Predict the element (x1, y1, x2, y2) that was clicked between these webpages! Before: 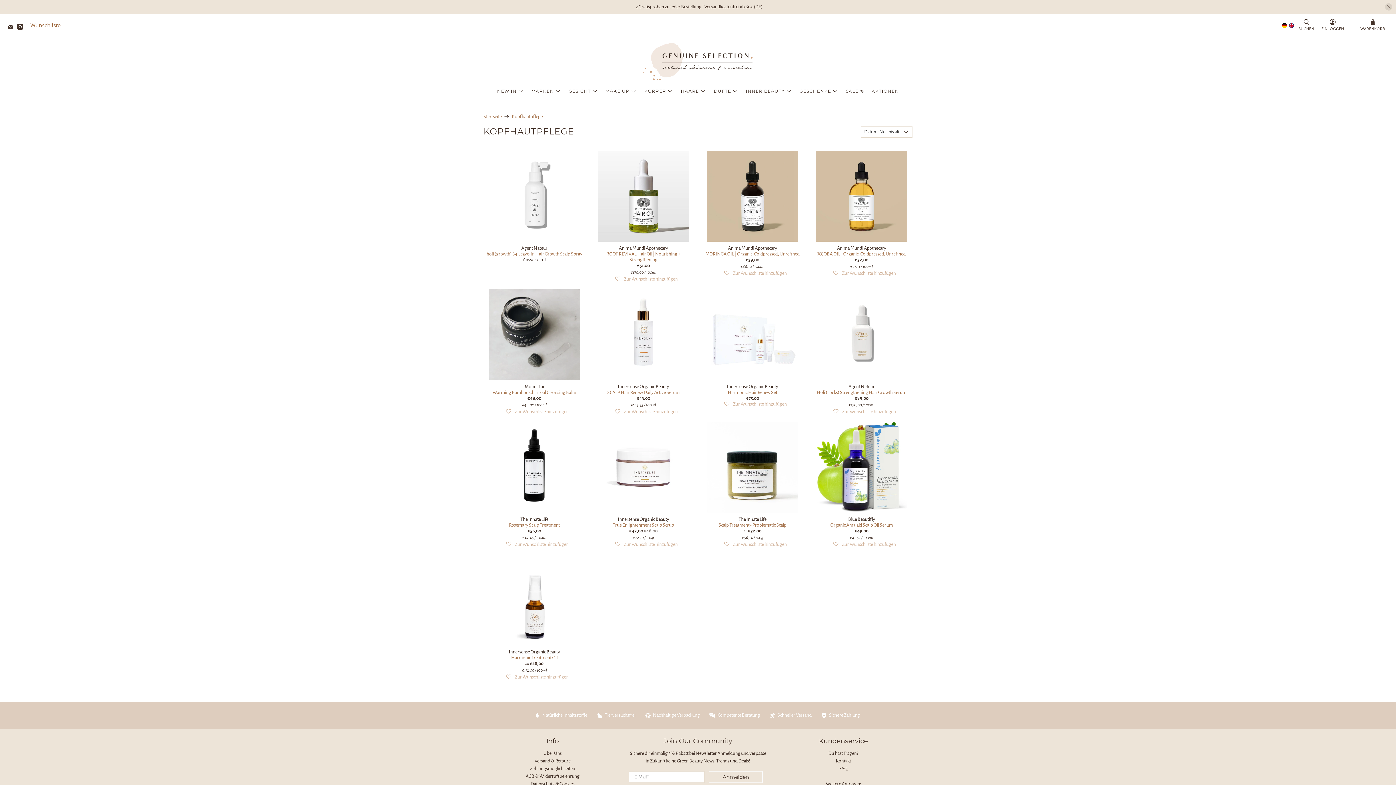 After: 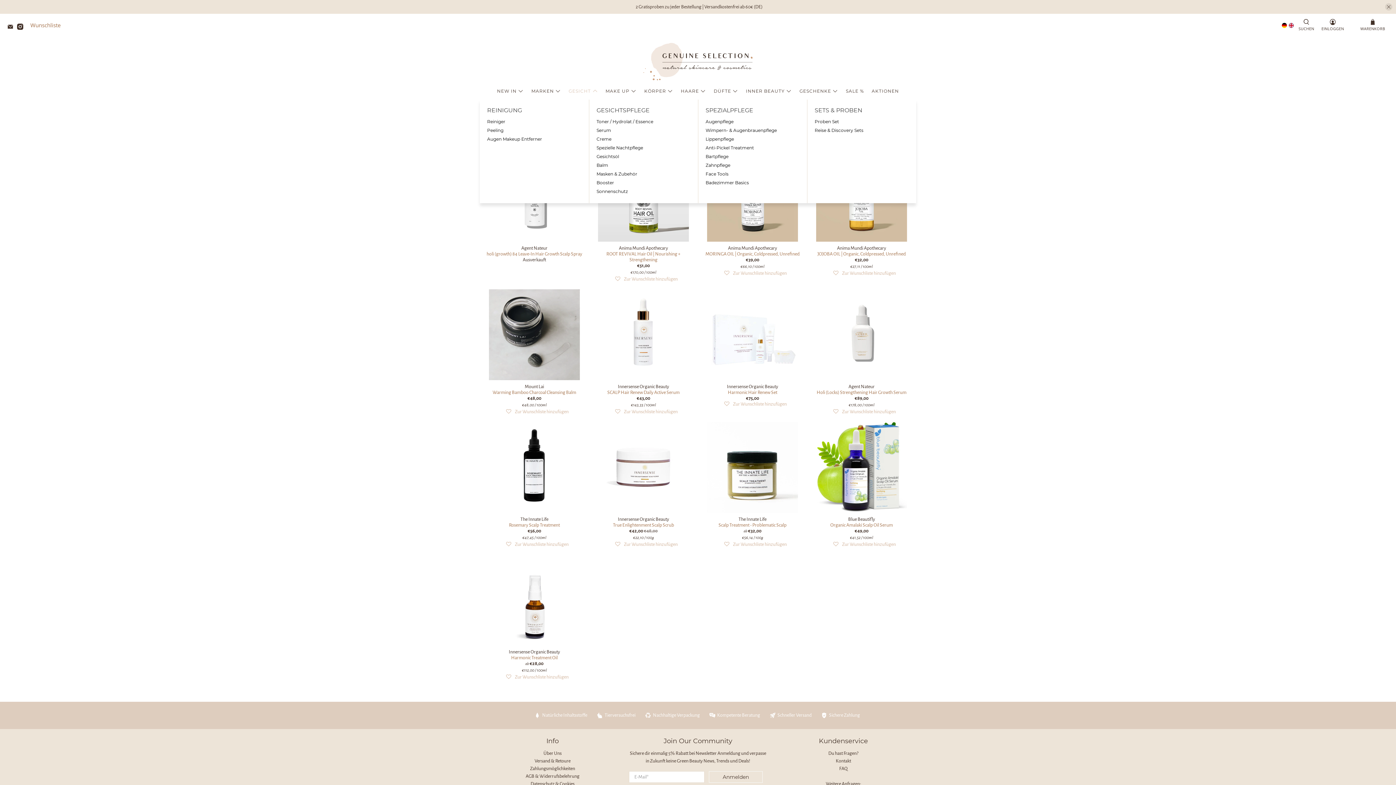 Action: label: GESICHT bbox: (565, 82, 601, 99)